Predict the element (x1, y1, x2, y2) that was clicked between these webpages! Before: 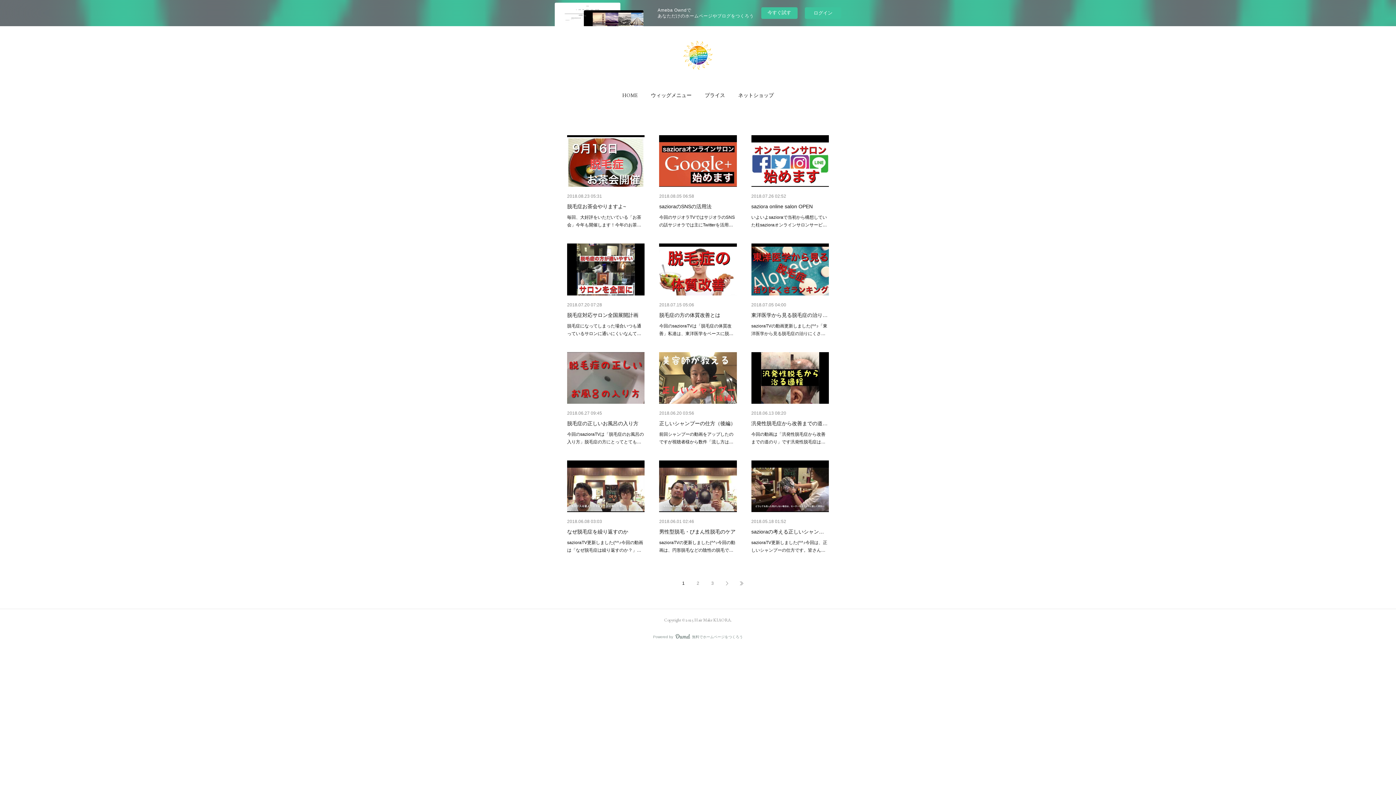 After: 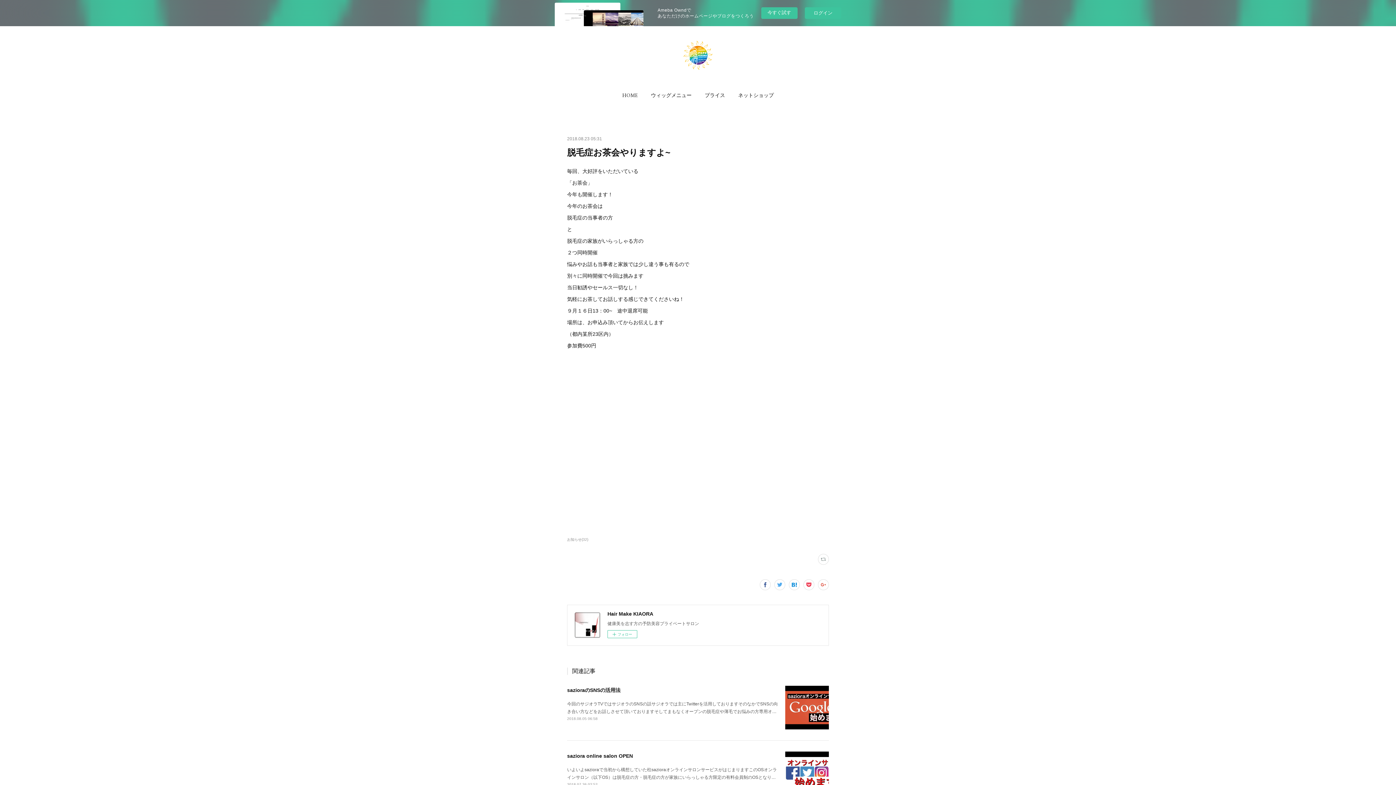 Action: bbox: (567, 203, 626, 209) label: 脱毛症お茶会やりますよ~